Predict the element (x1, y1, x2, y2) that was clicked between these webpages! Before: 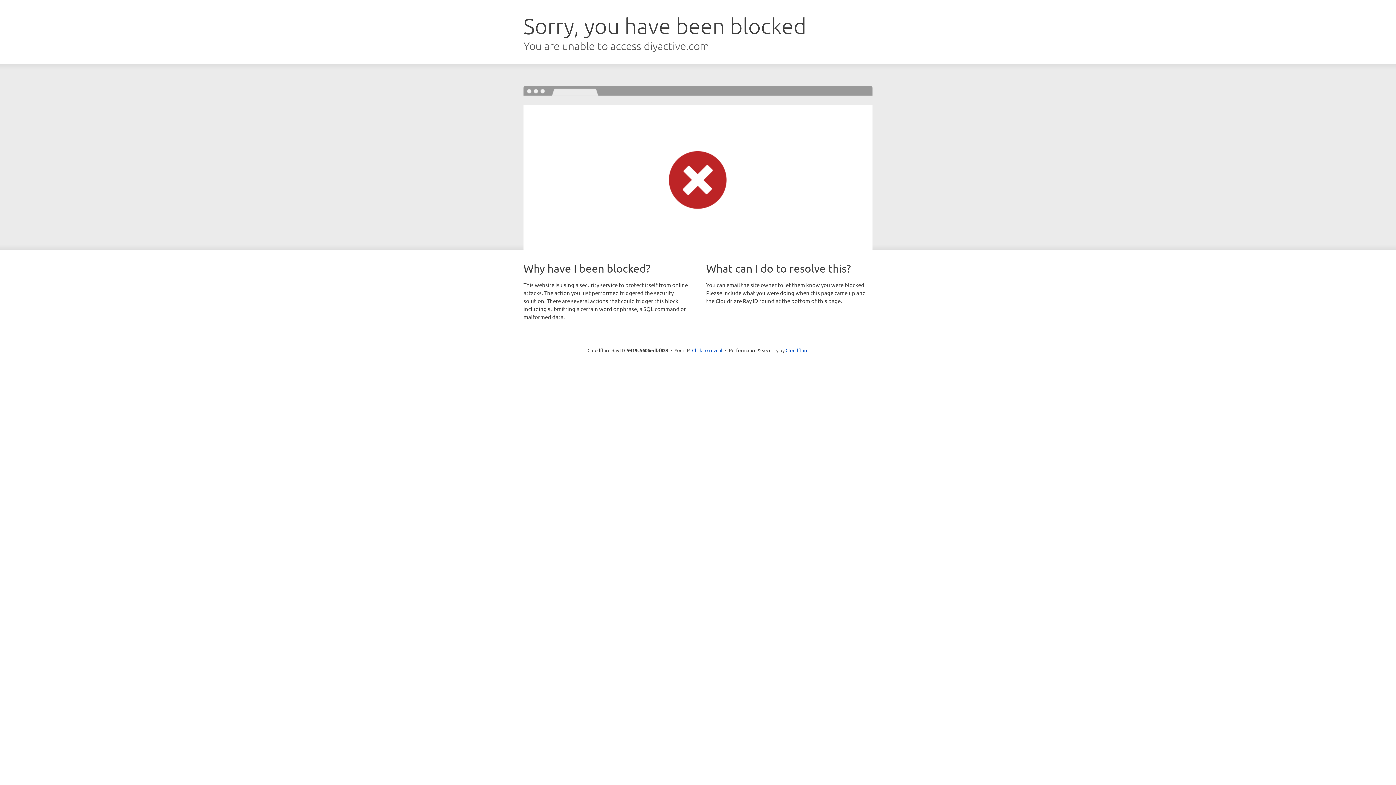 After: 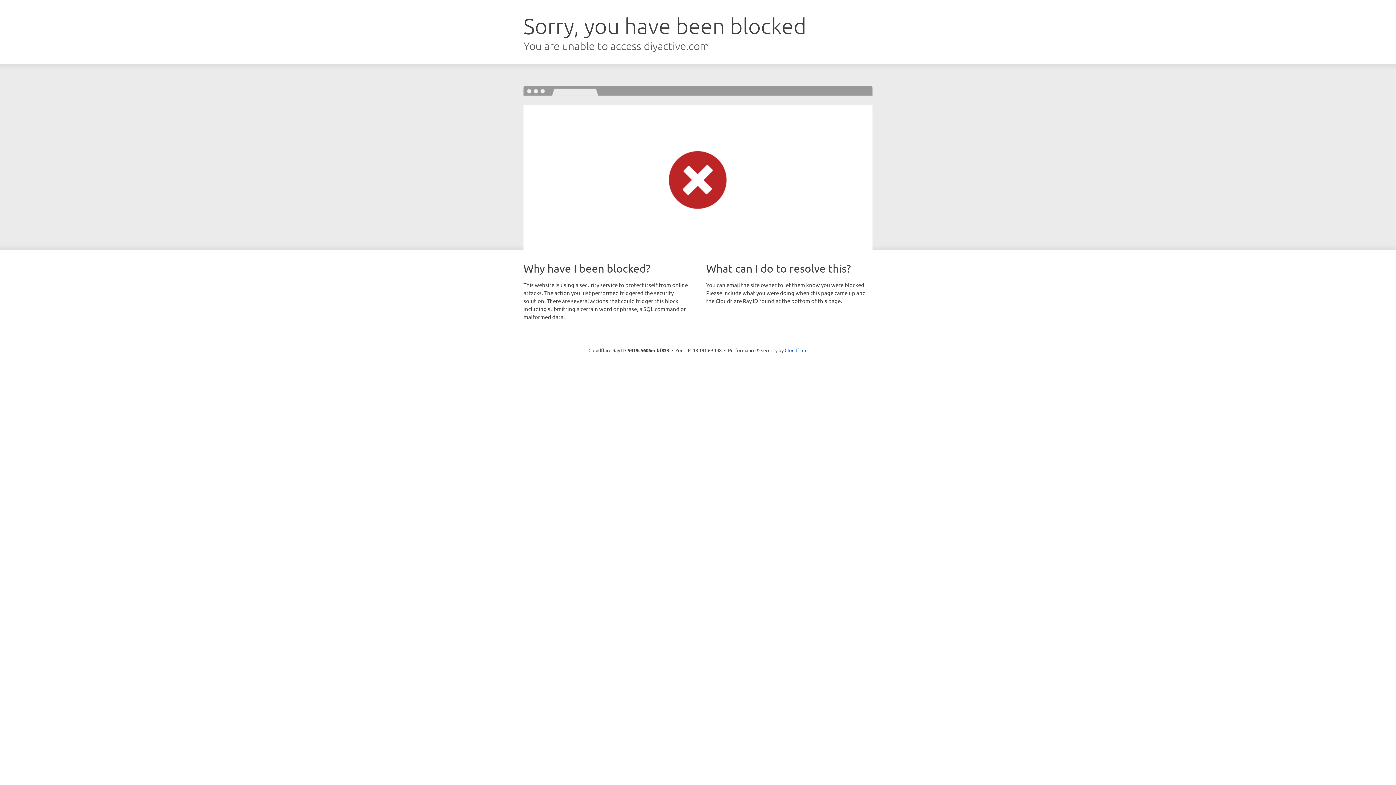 Action: bbox: (692, 346, 722, 353) label: Click to reveal